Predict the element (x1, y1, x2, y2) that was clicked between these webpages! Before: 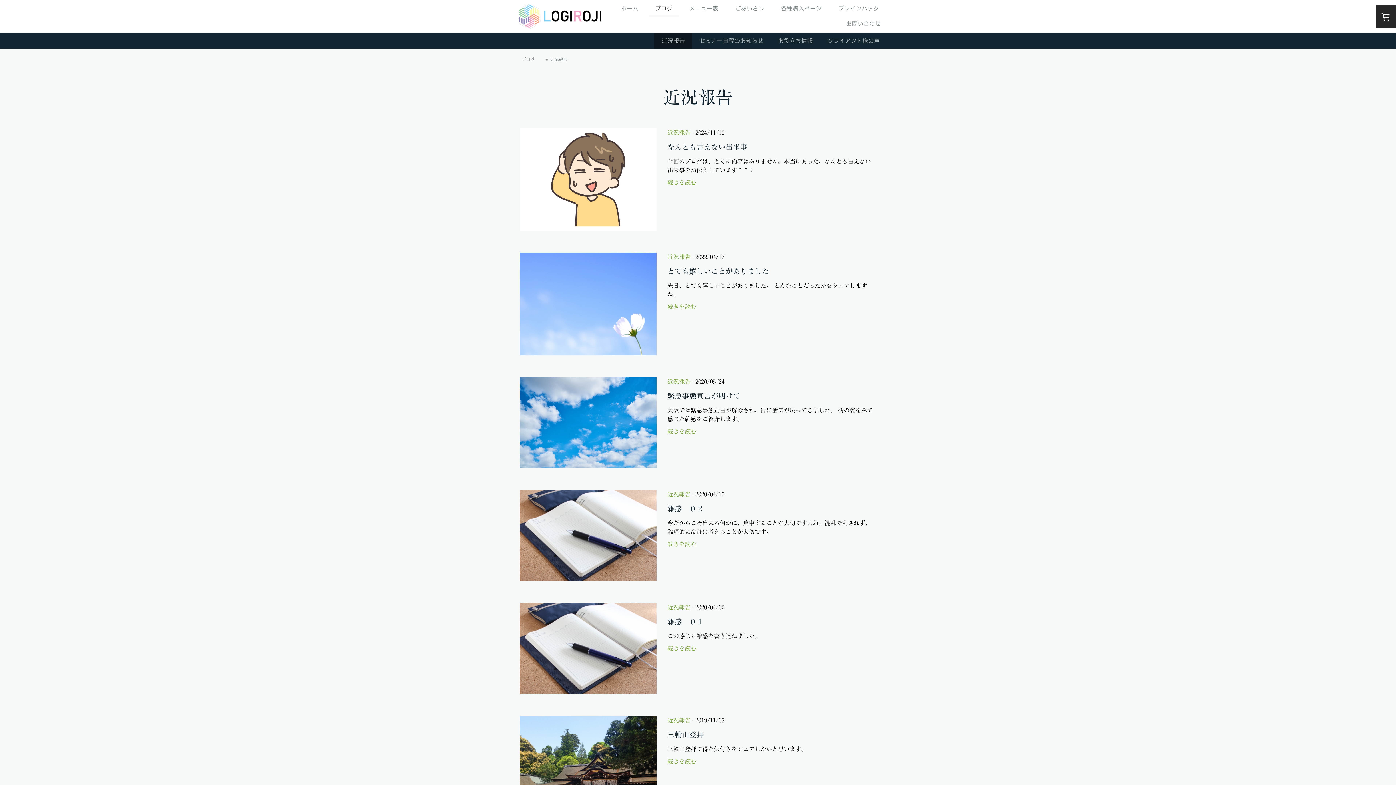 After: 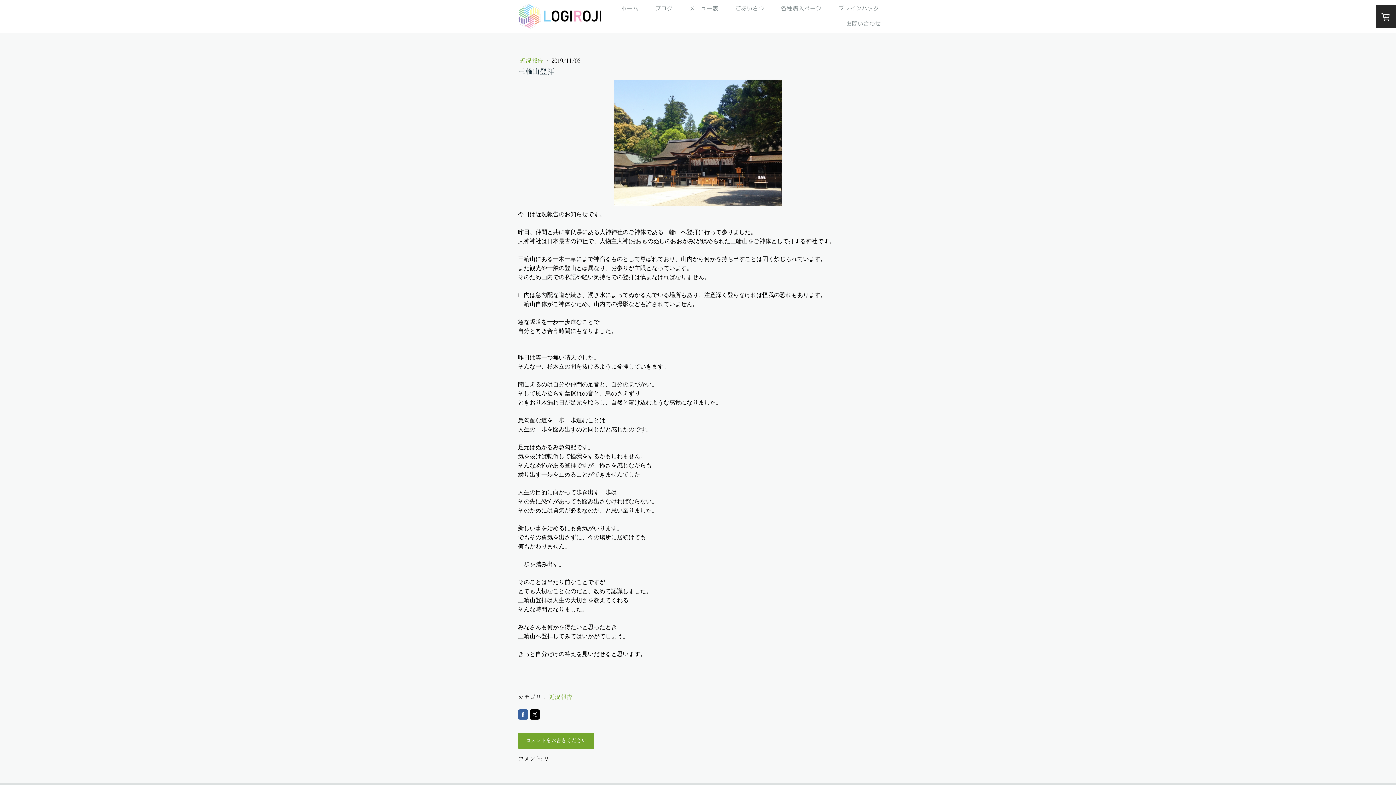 Action: bbox: (520, 717, 656, 723)